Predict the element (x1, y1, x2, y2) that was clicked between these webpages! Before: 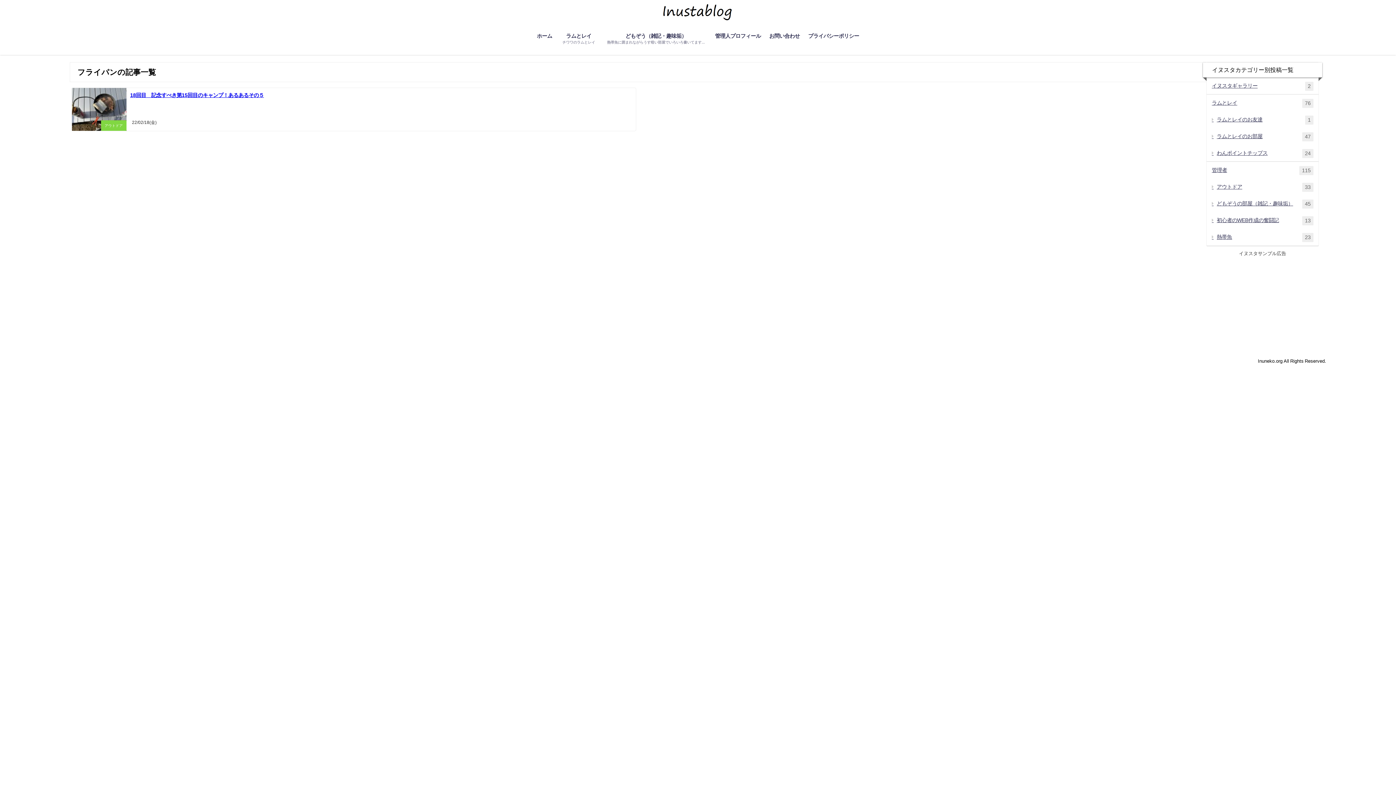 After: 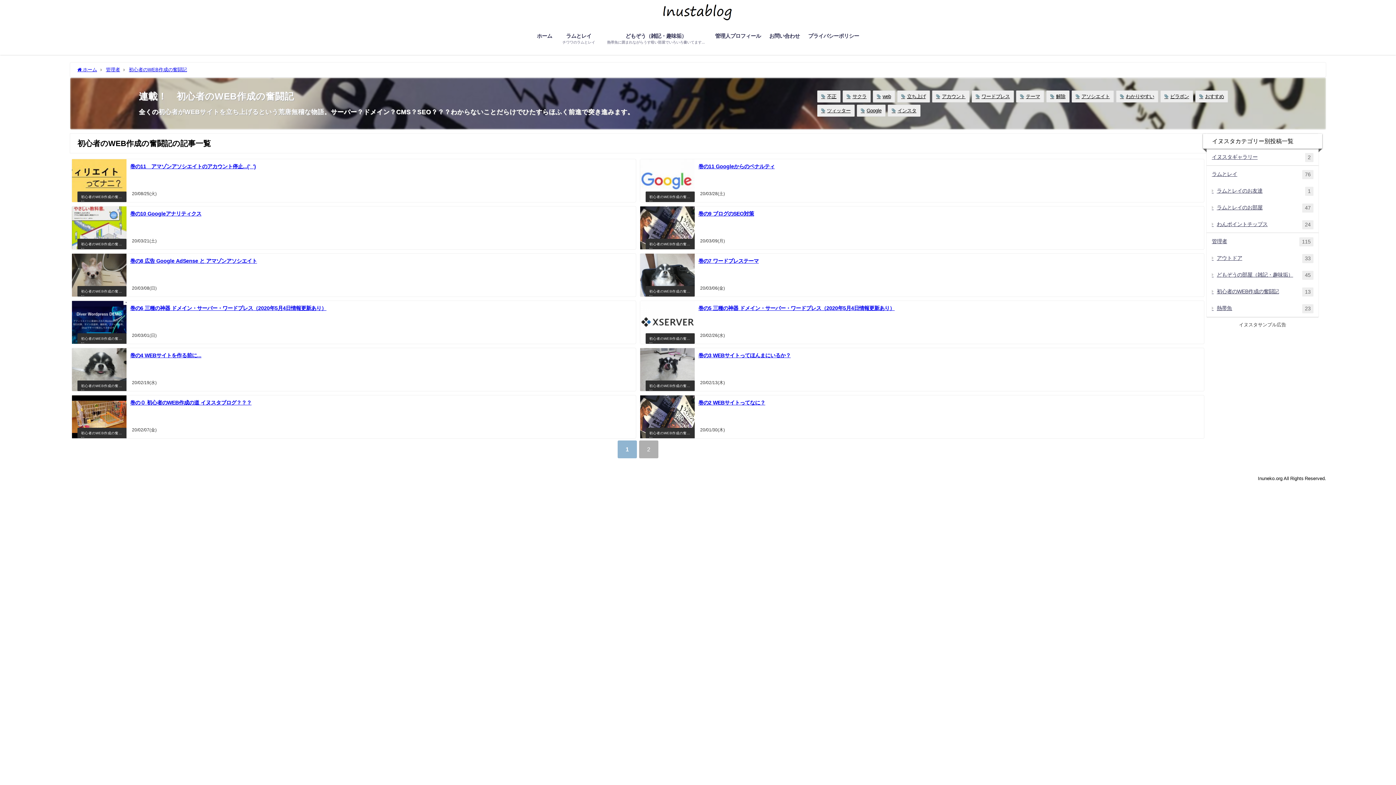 Action: bbox: (1206, 212, 1318, 228) label: 初心者のWEB作成の奮闘記
13